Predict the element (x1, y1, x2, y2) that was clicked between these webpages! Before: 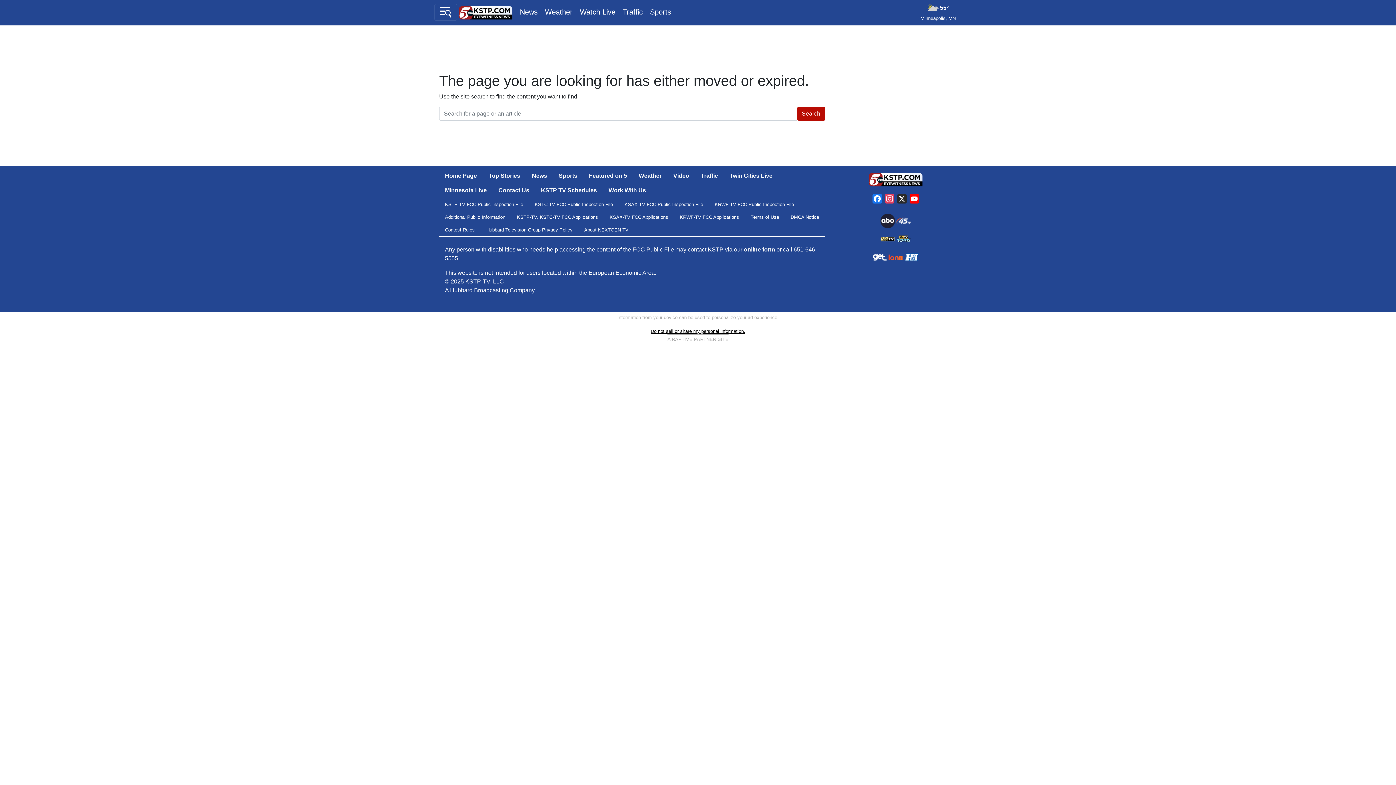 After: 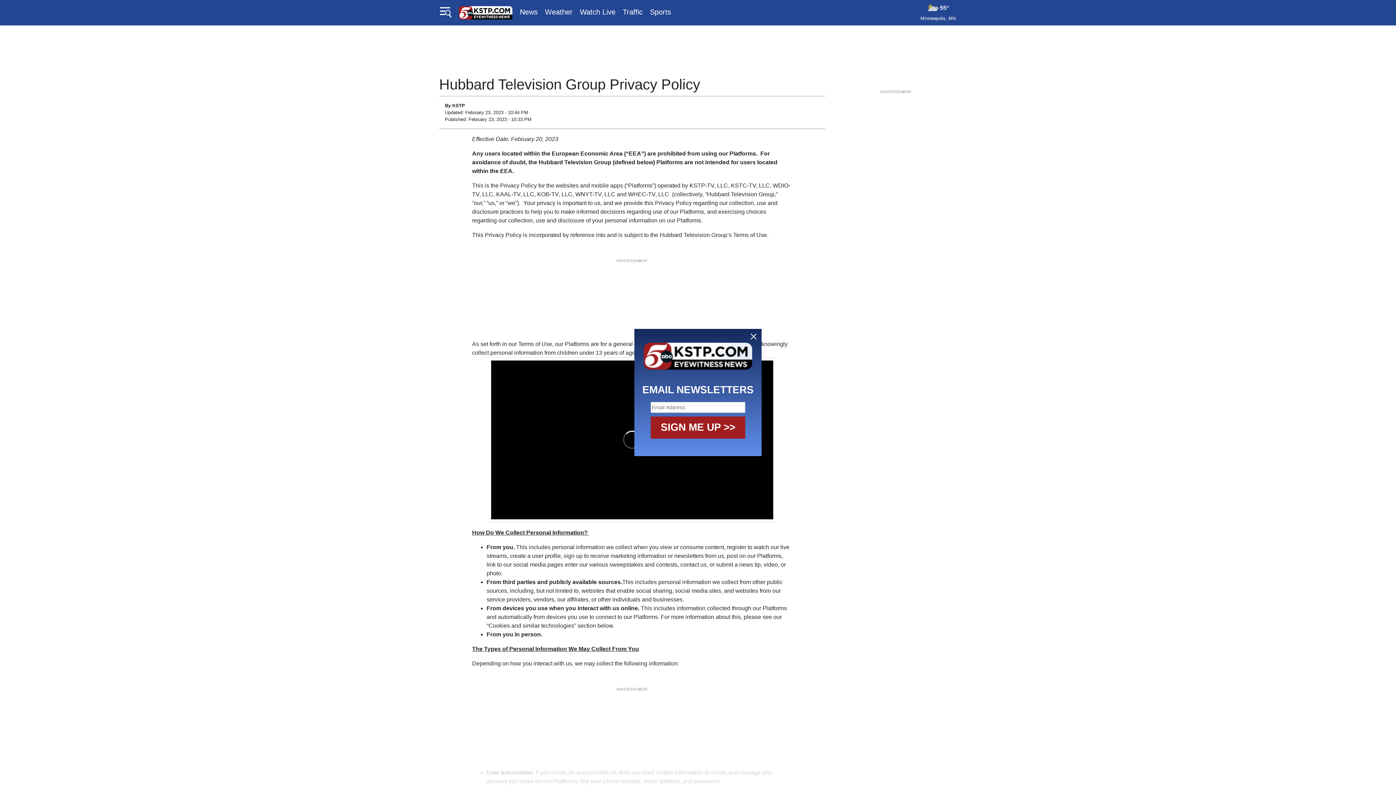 Action: label: Hubbard Television Group Privacy Policy bbox: (480, 223, 578, 236)